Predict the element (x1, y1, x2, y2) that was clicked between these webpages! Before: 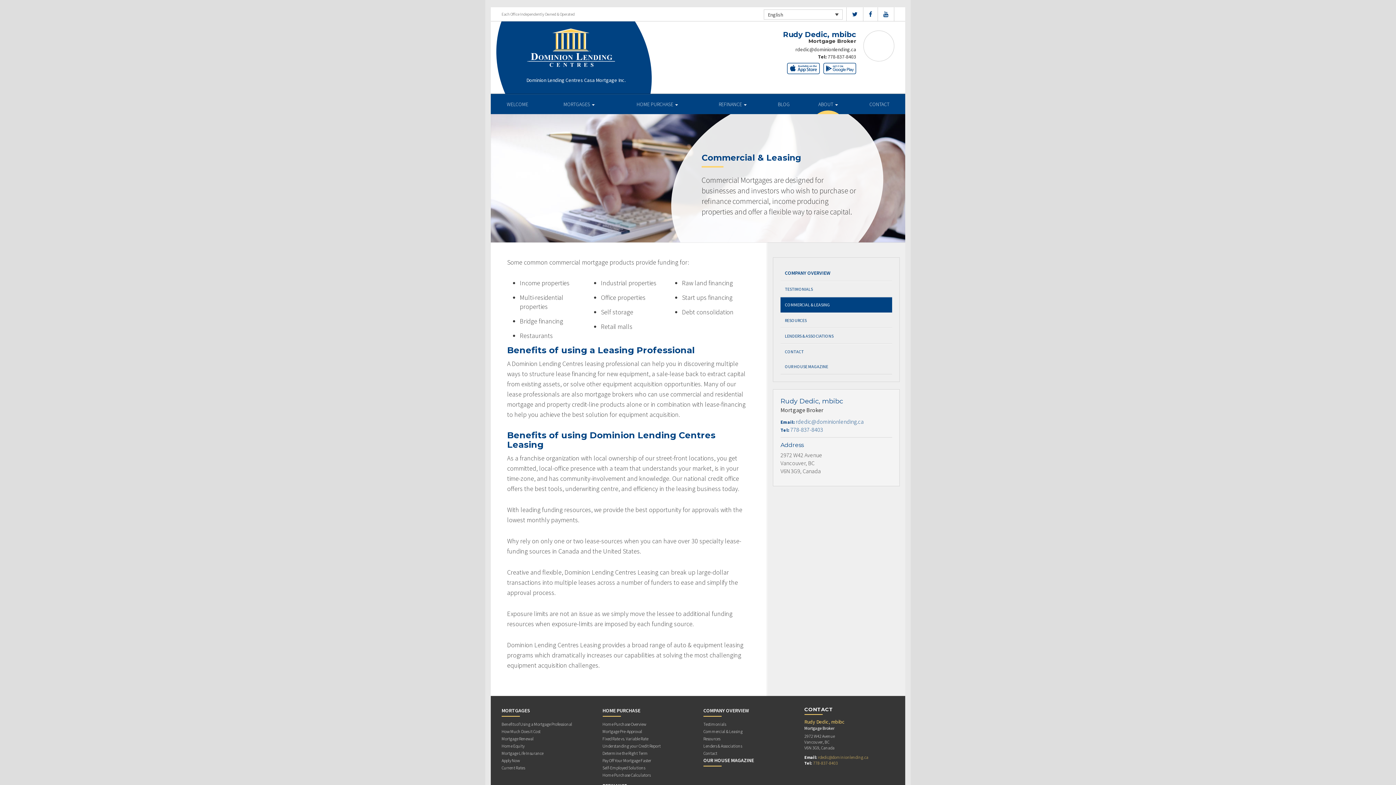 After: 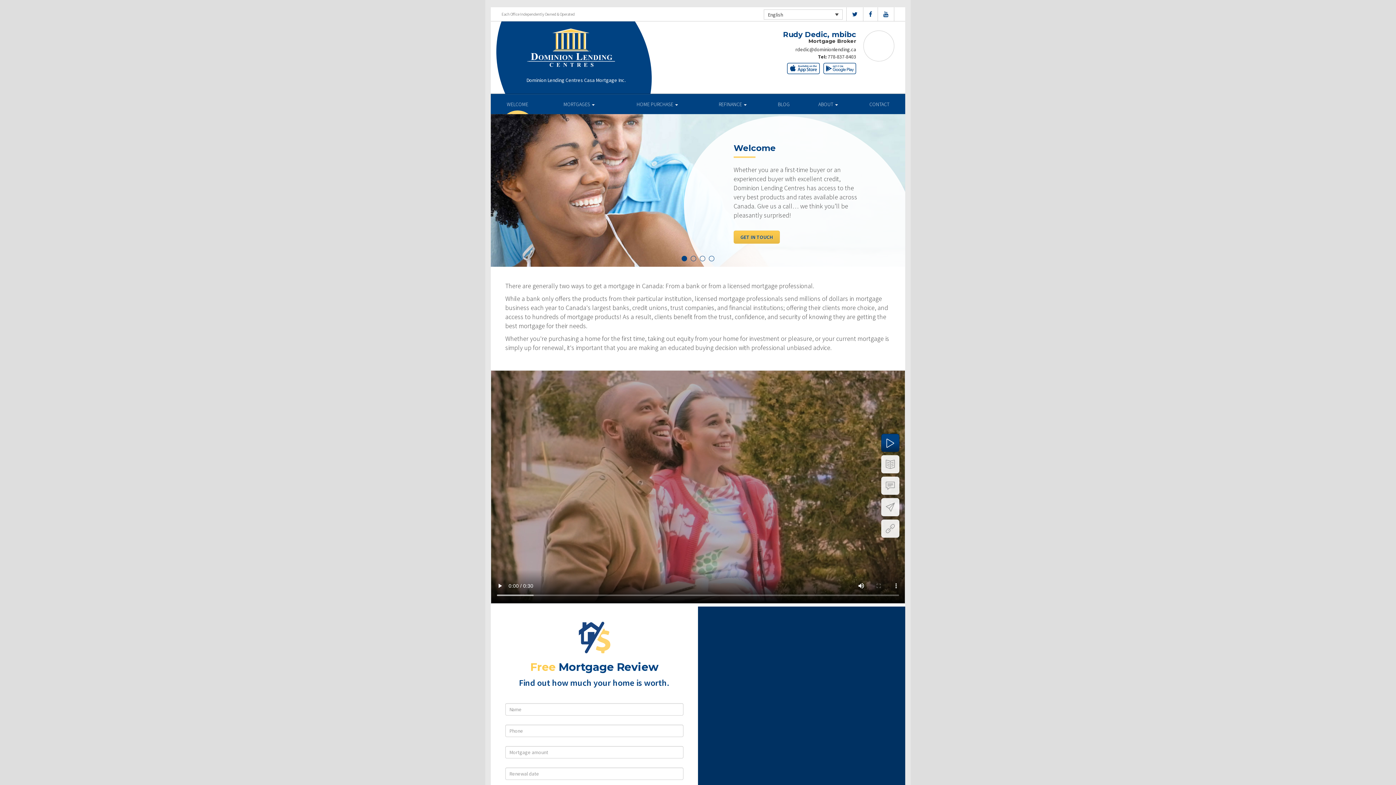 Action: bbox: (496, 26, 645, 68)